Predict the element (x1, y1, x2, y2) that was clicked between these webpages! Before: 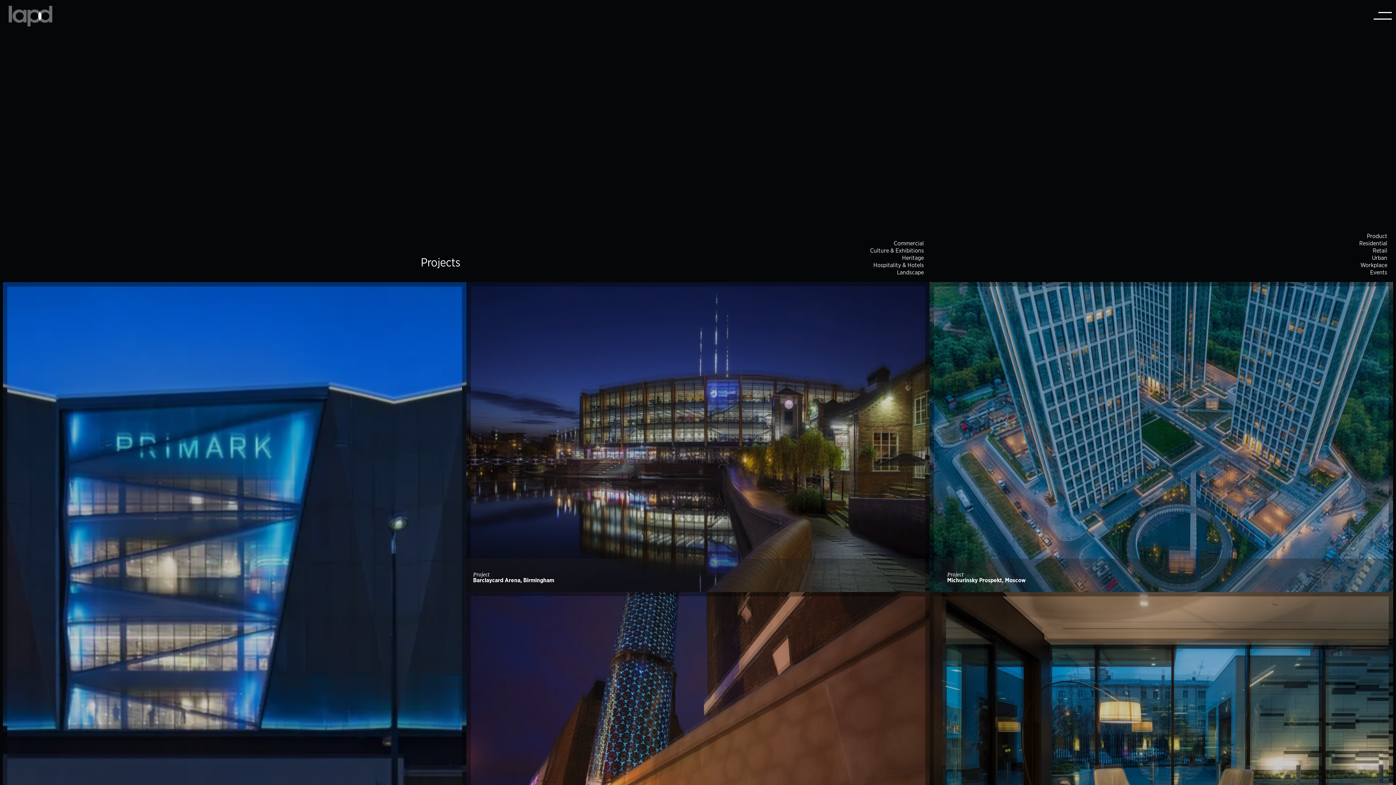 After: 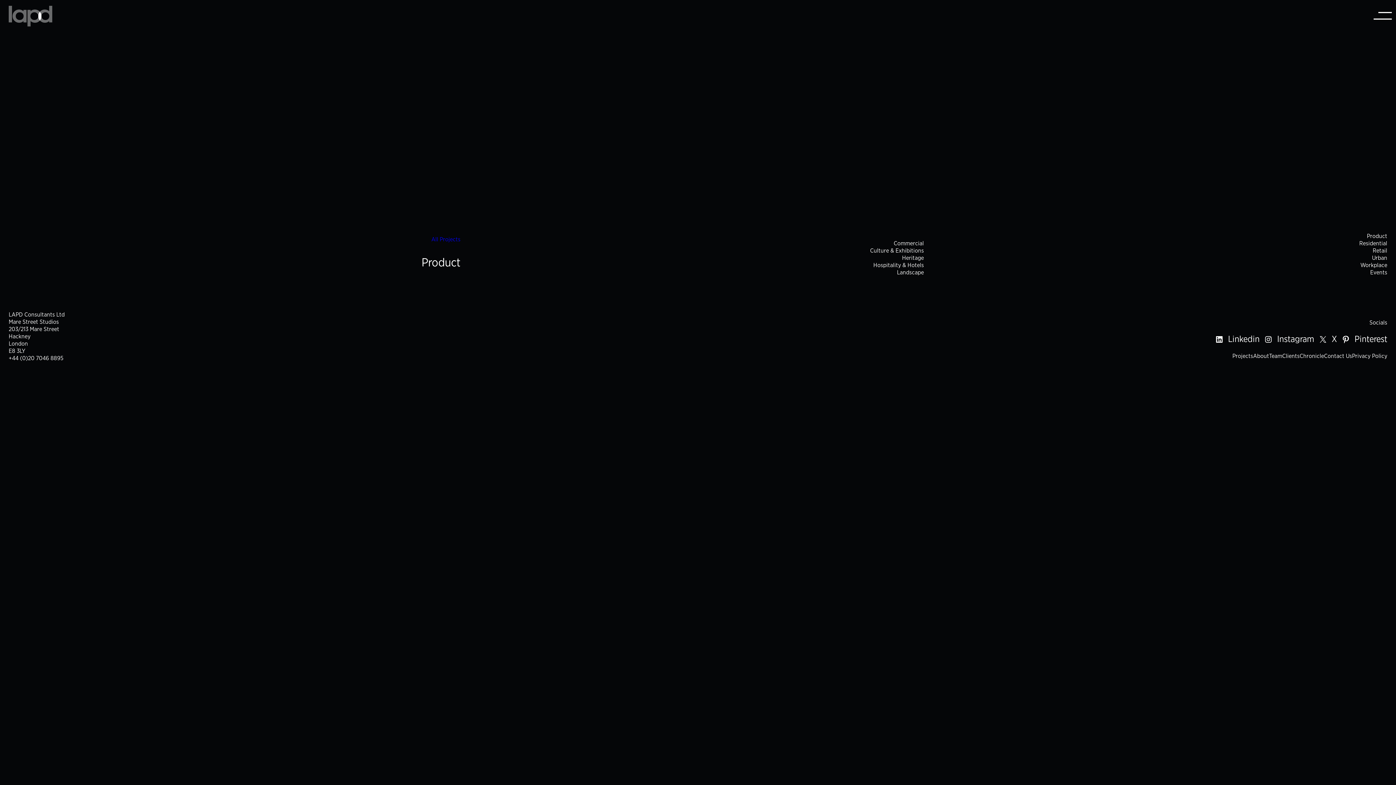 Action: label: Product bbox: (1367, 232, 1387, 240)